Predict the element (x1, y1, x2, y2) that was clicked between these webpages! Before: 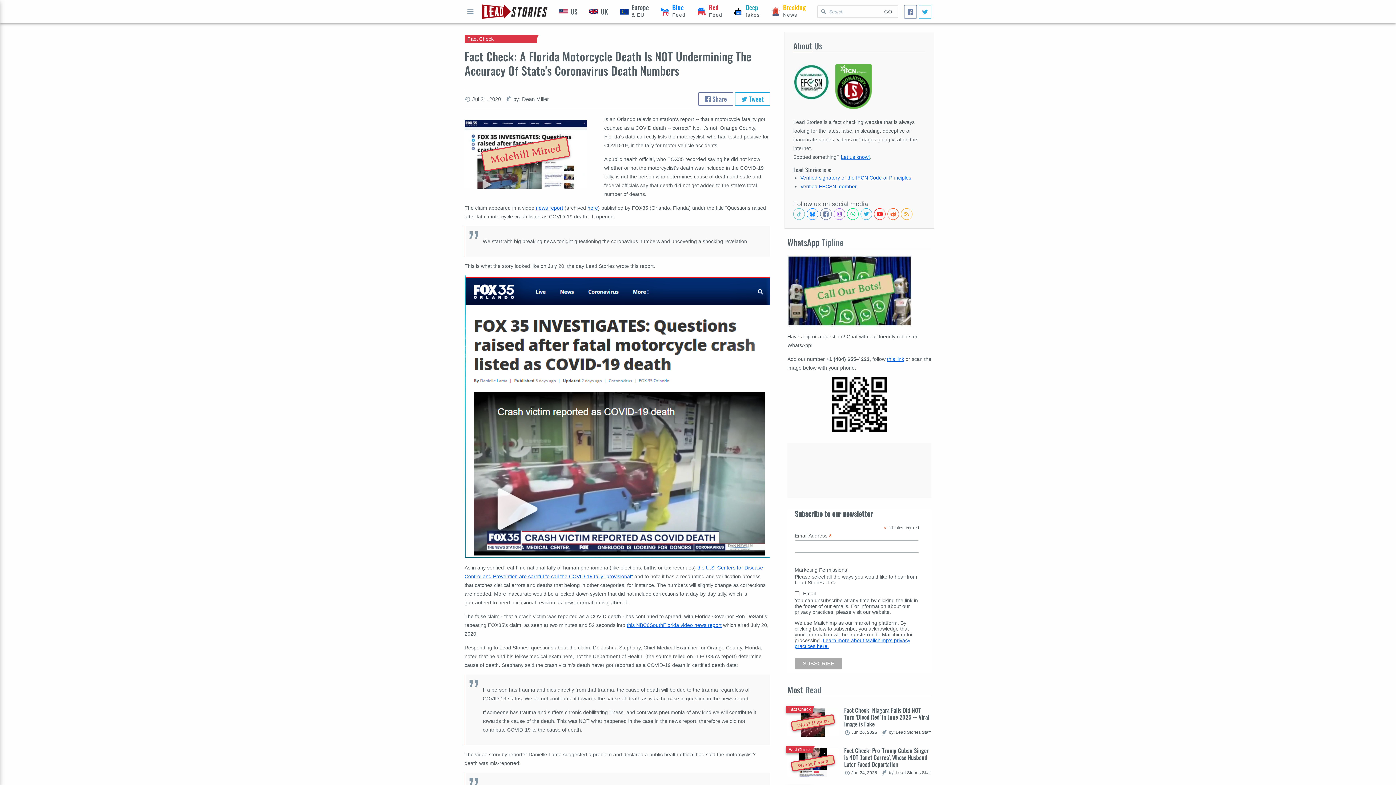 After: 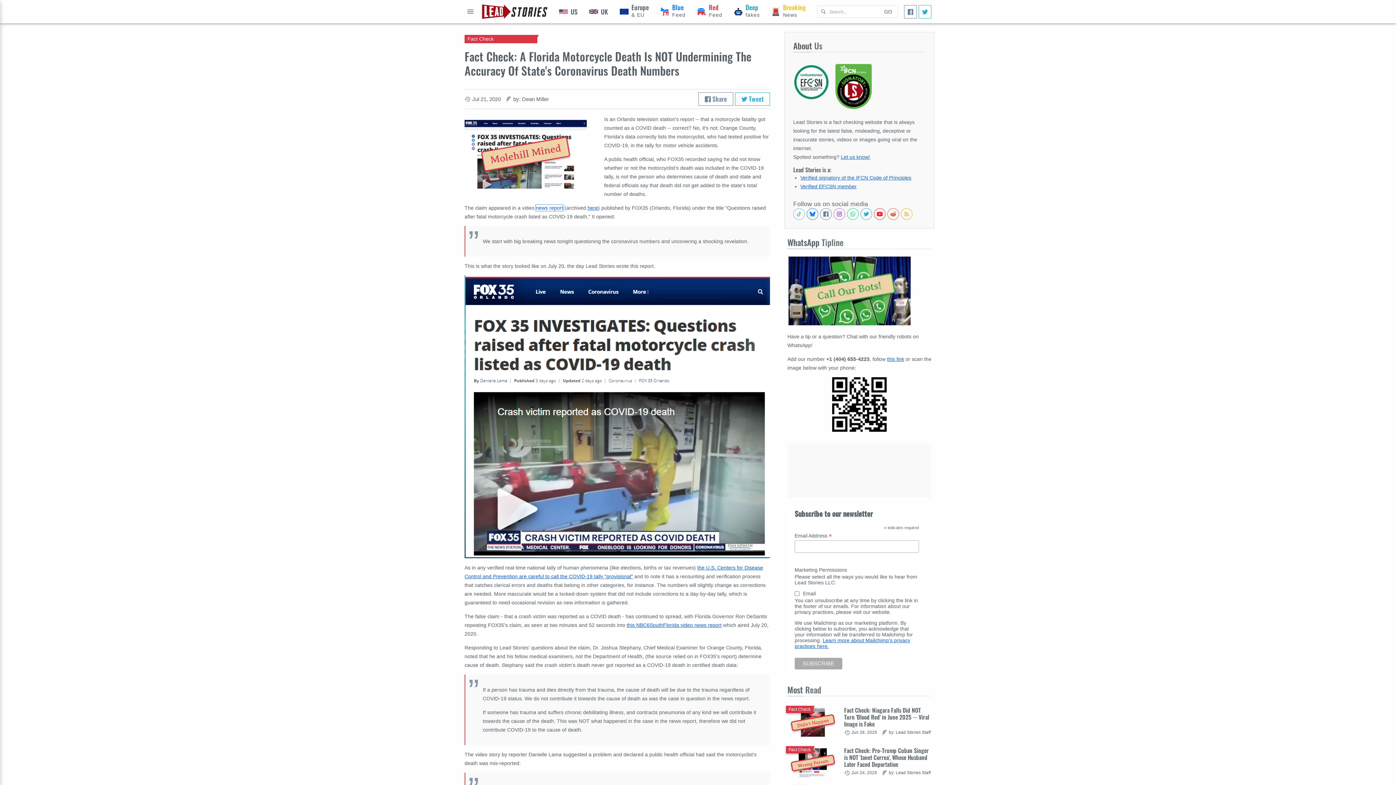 Action: bbox: (536, 204, 563, 210) label: news report